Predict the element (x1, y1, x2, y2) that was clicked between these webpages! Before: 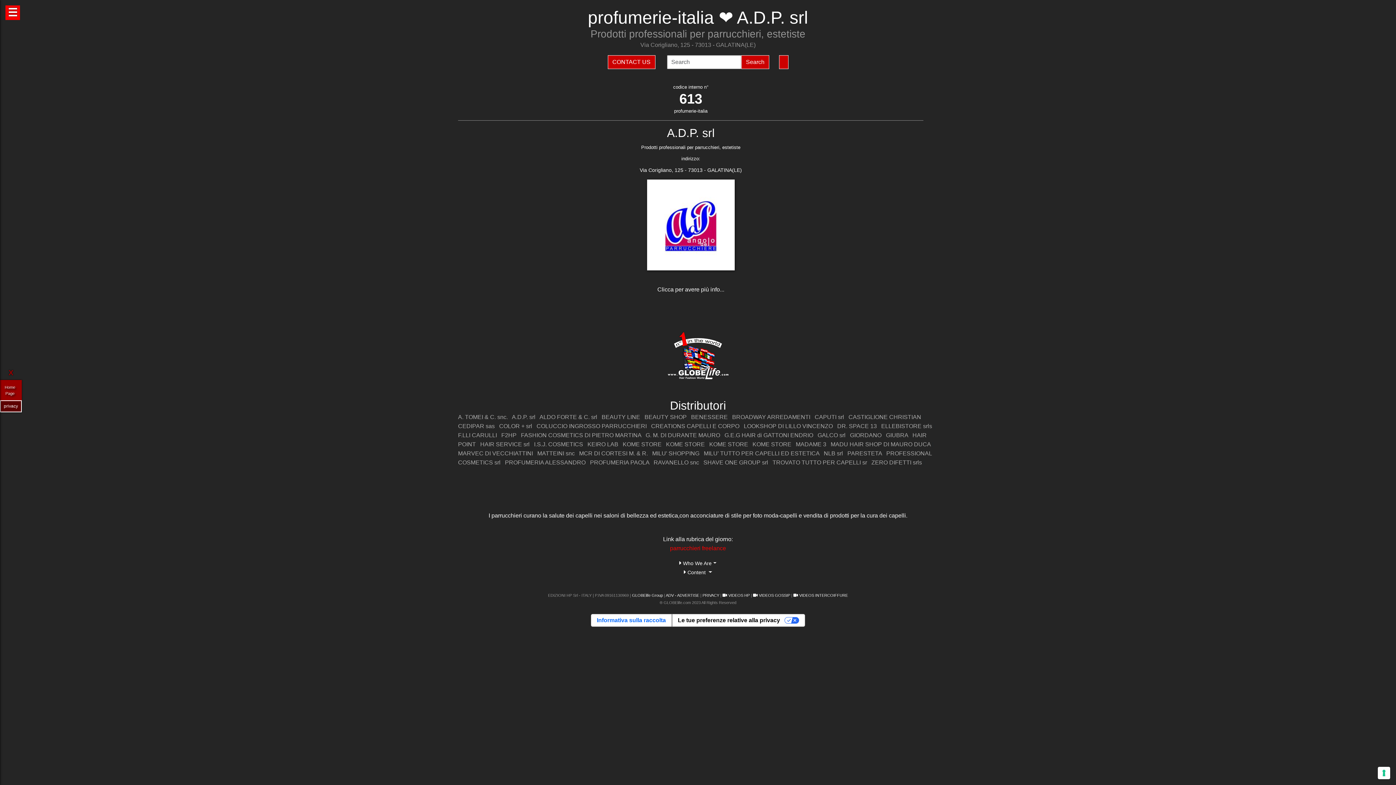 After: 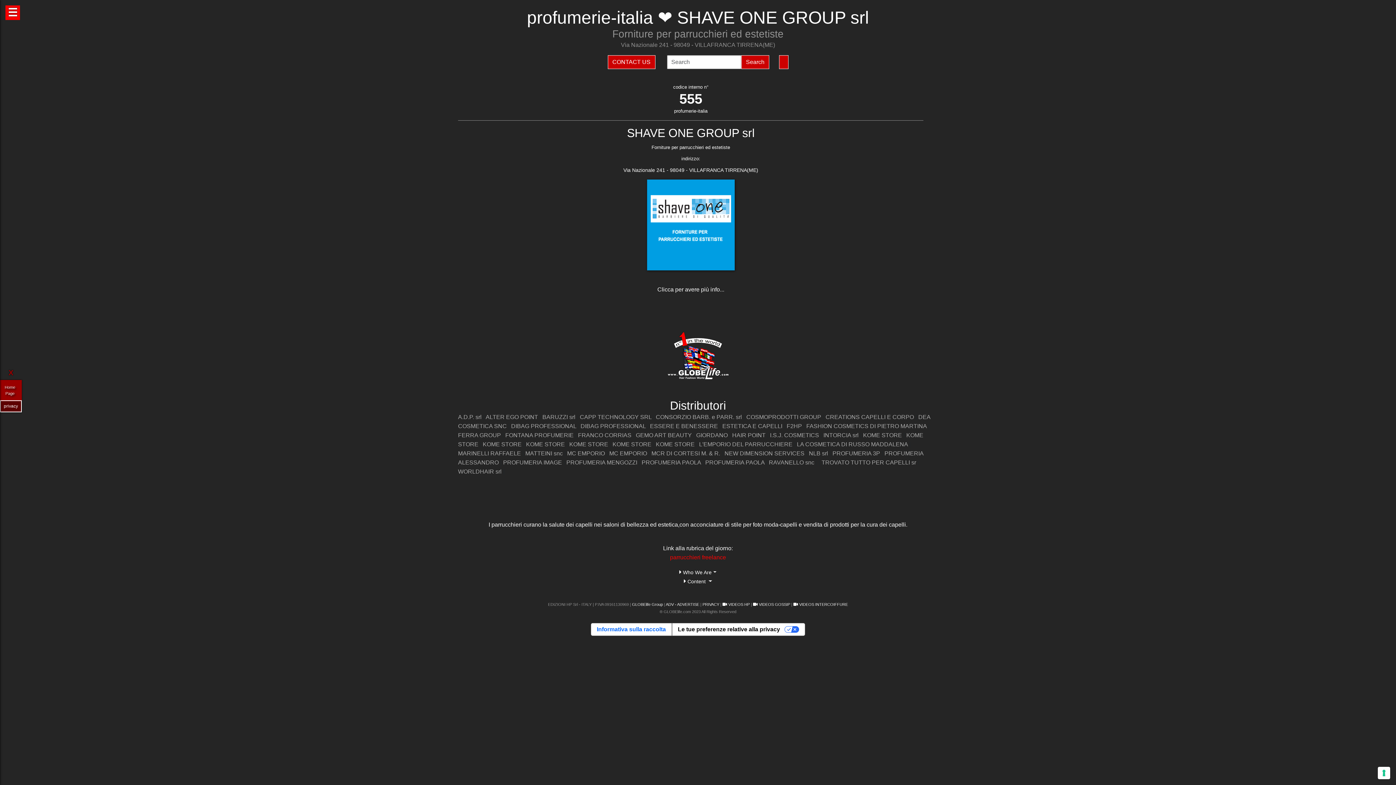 Action: label: SHAVE ONE GROUP srl bbox: (703, 459, 768, 465)